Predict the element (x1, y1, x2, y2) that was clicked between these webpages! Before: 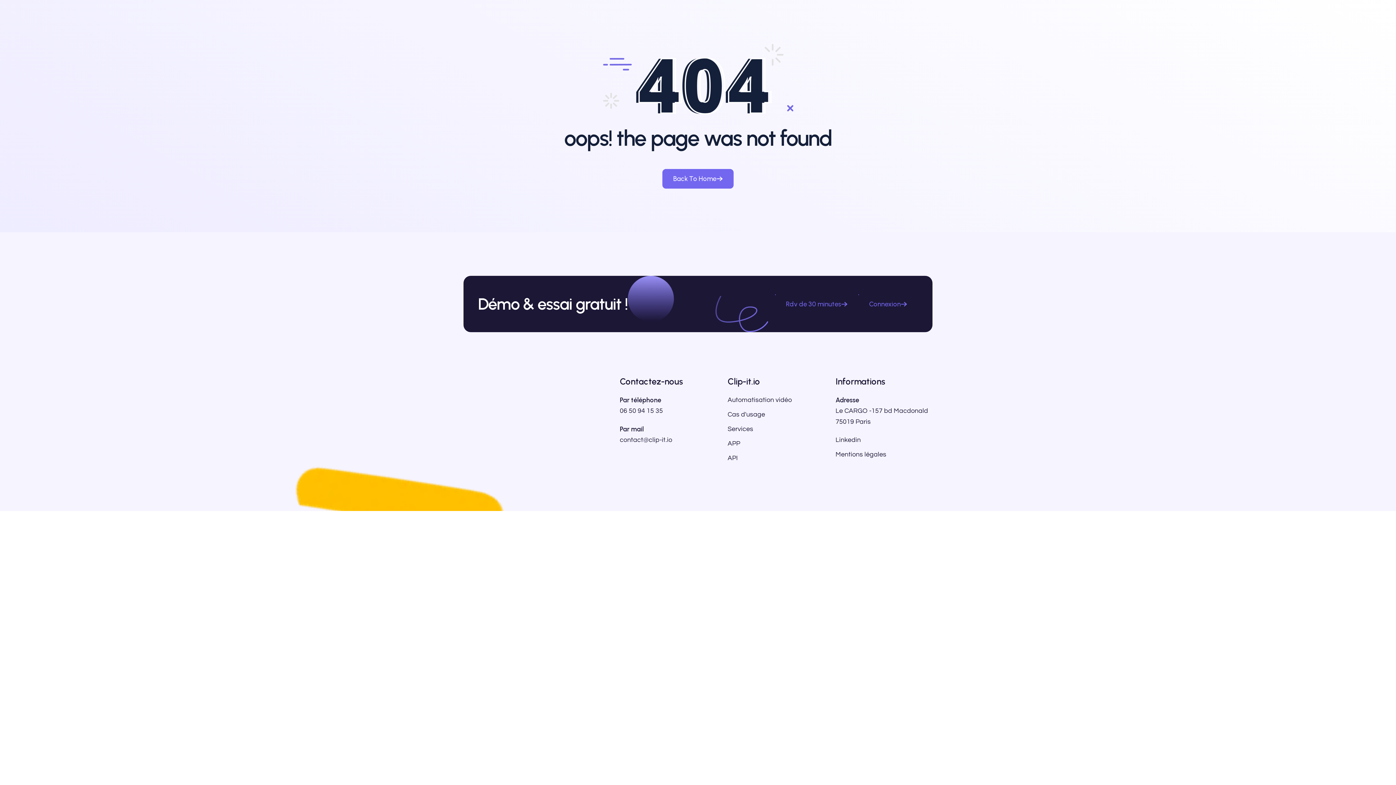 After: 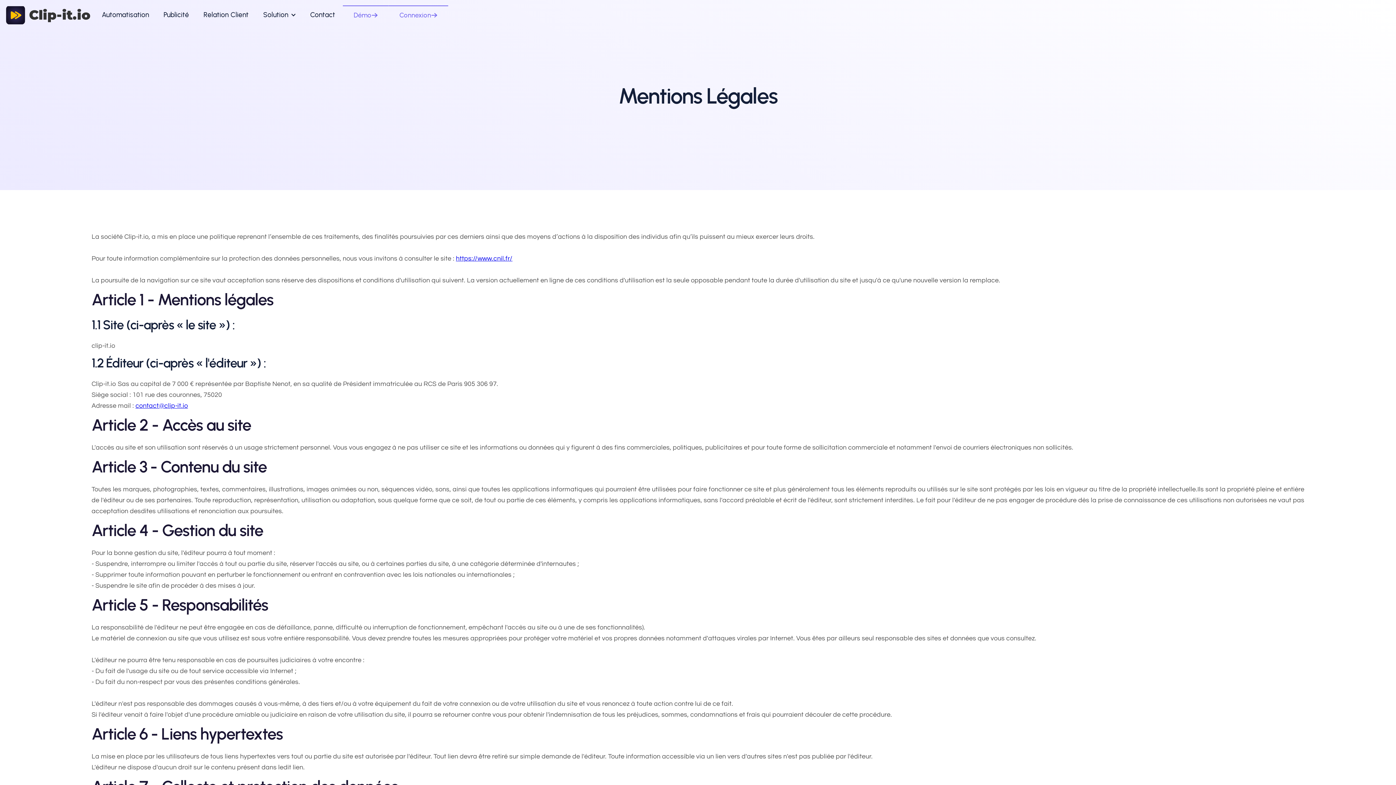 Action: bbox: (835, 449, 928, 464) label: Mentions légales